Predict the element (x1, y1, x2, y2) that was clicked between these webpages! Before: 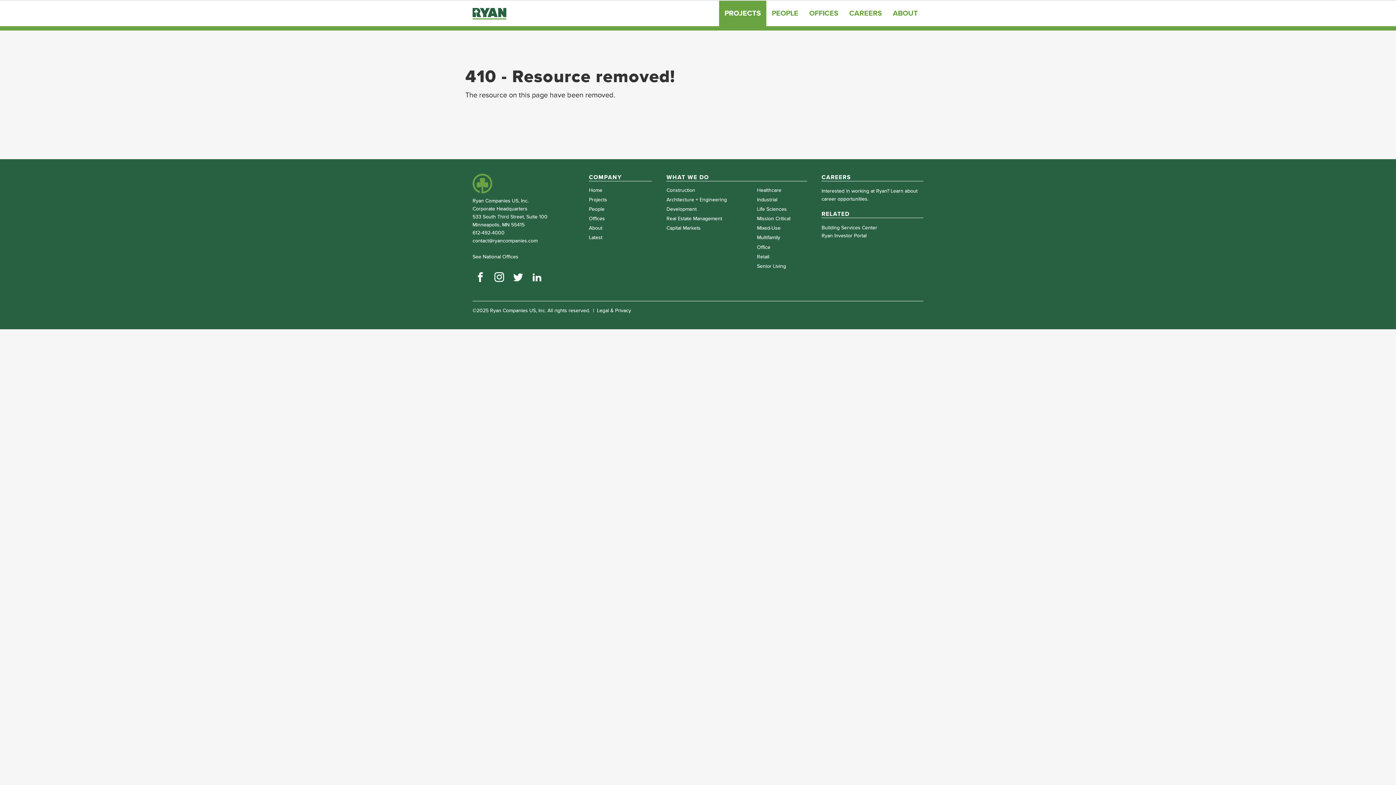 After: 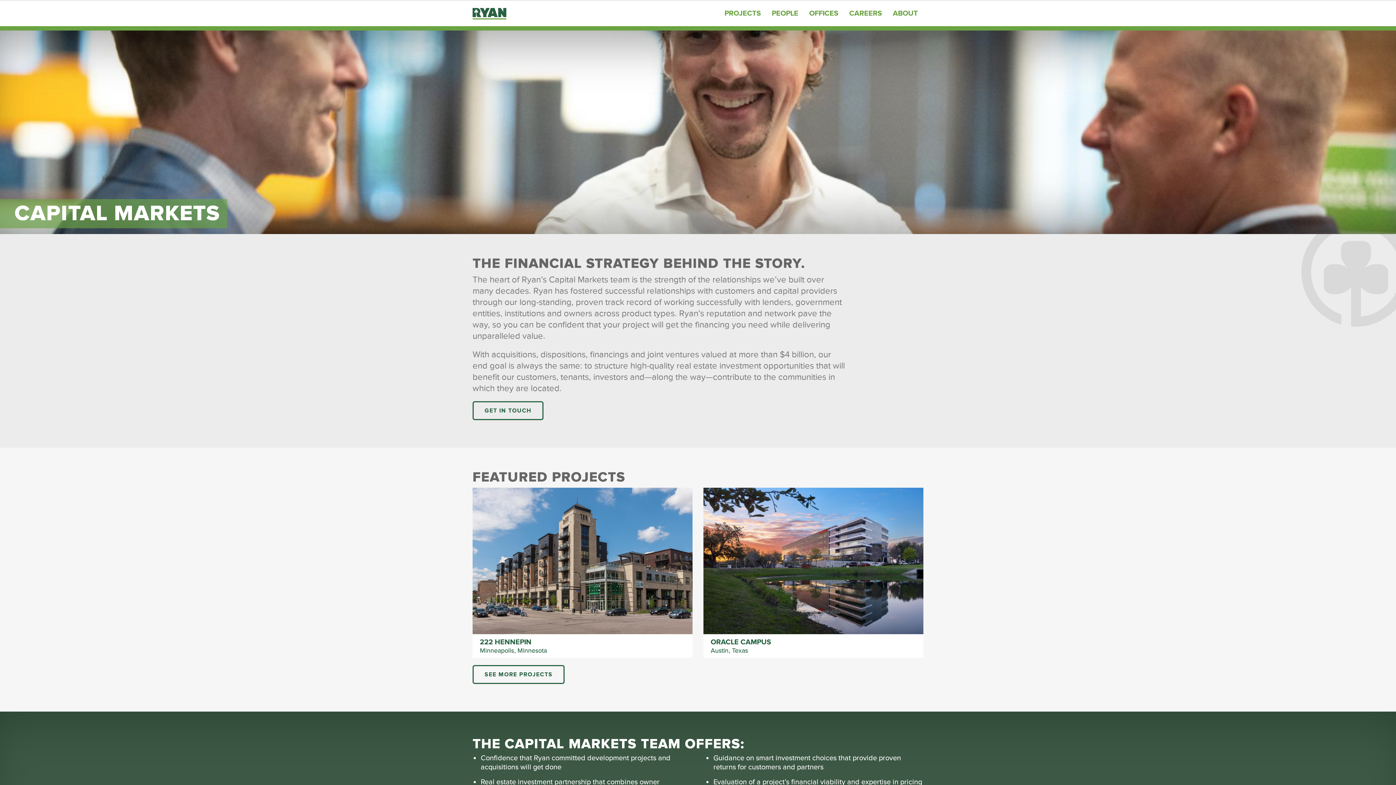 Action: label: Capital Markets bbox: (666, 225, 742, 231)